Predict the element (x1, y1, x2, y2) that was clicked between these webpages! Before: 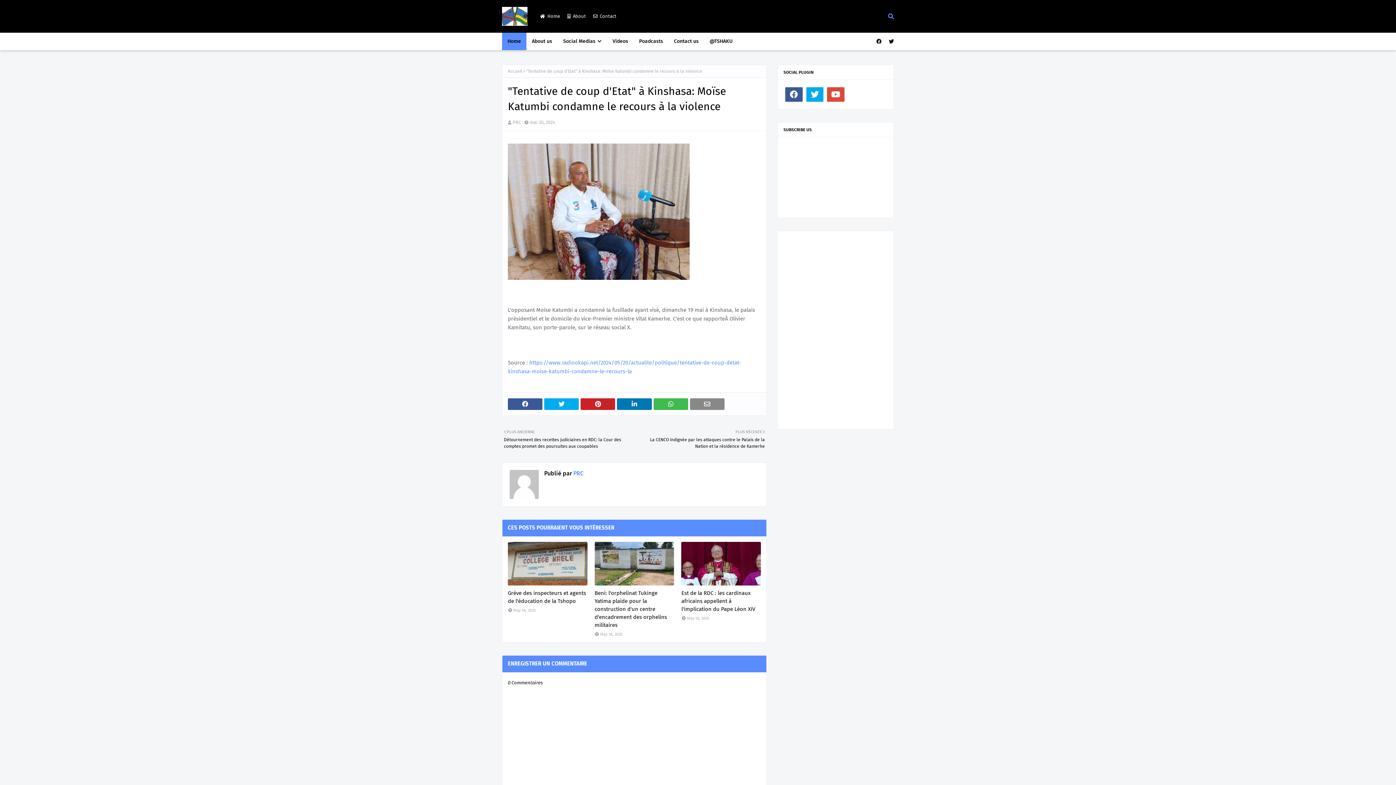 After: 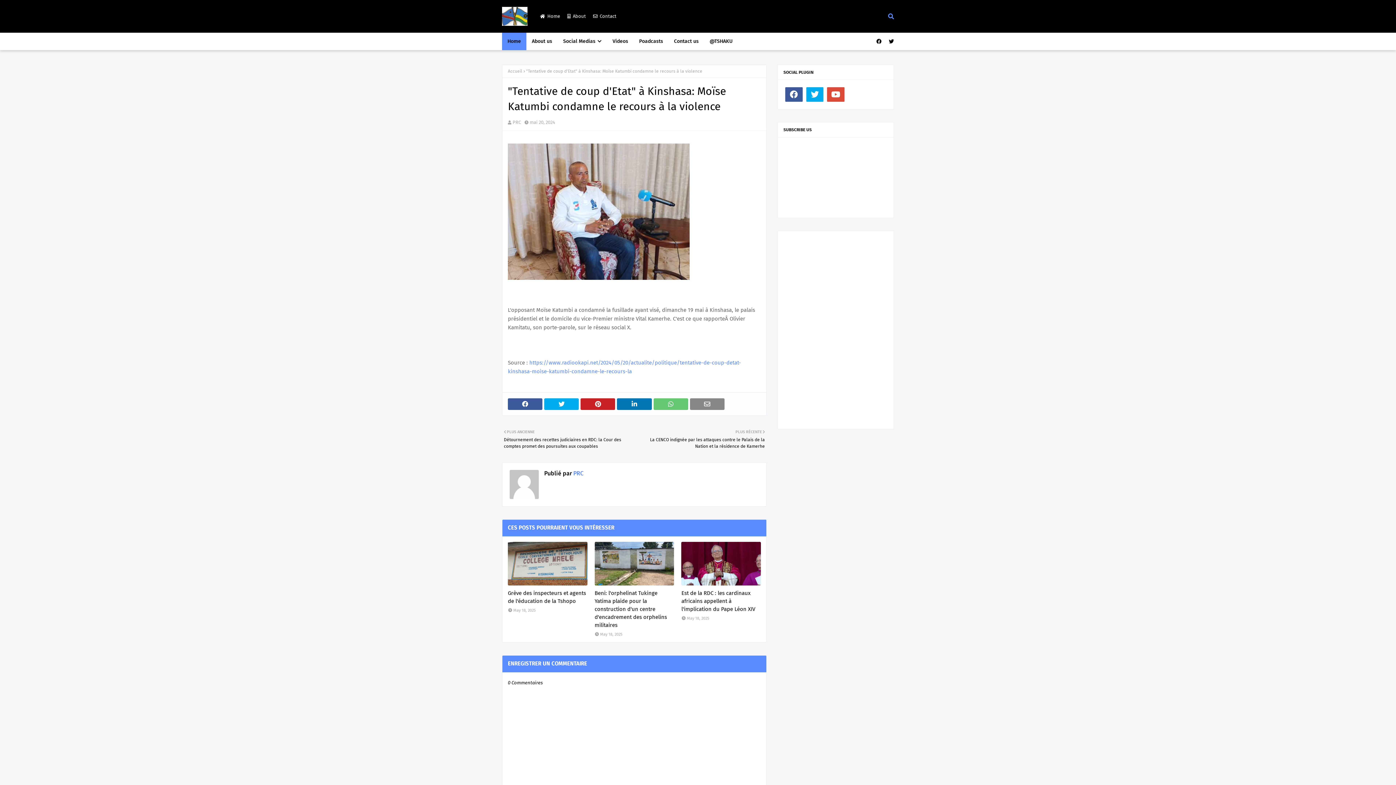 Action: bbox: (653, 398, 688, 410)